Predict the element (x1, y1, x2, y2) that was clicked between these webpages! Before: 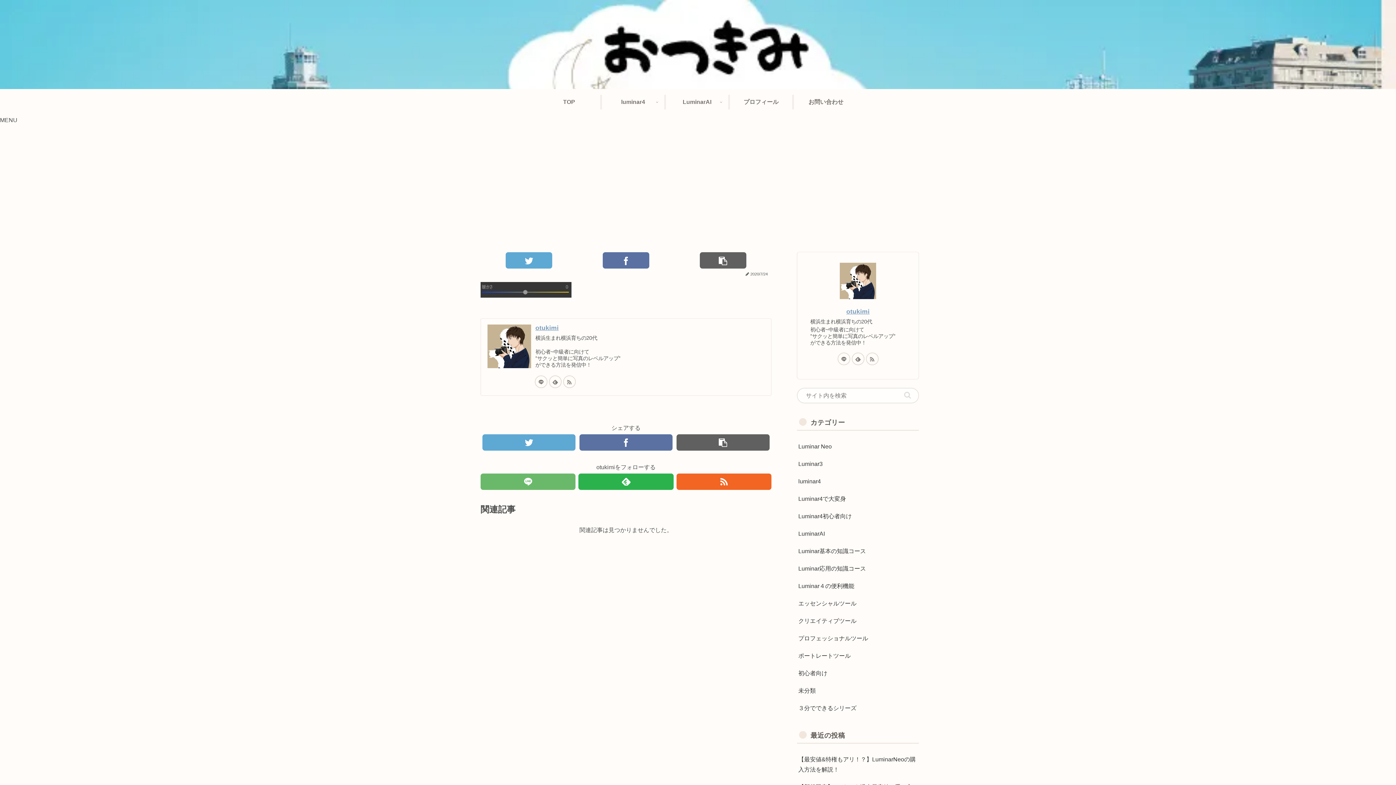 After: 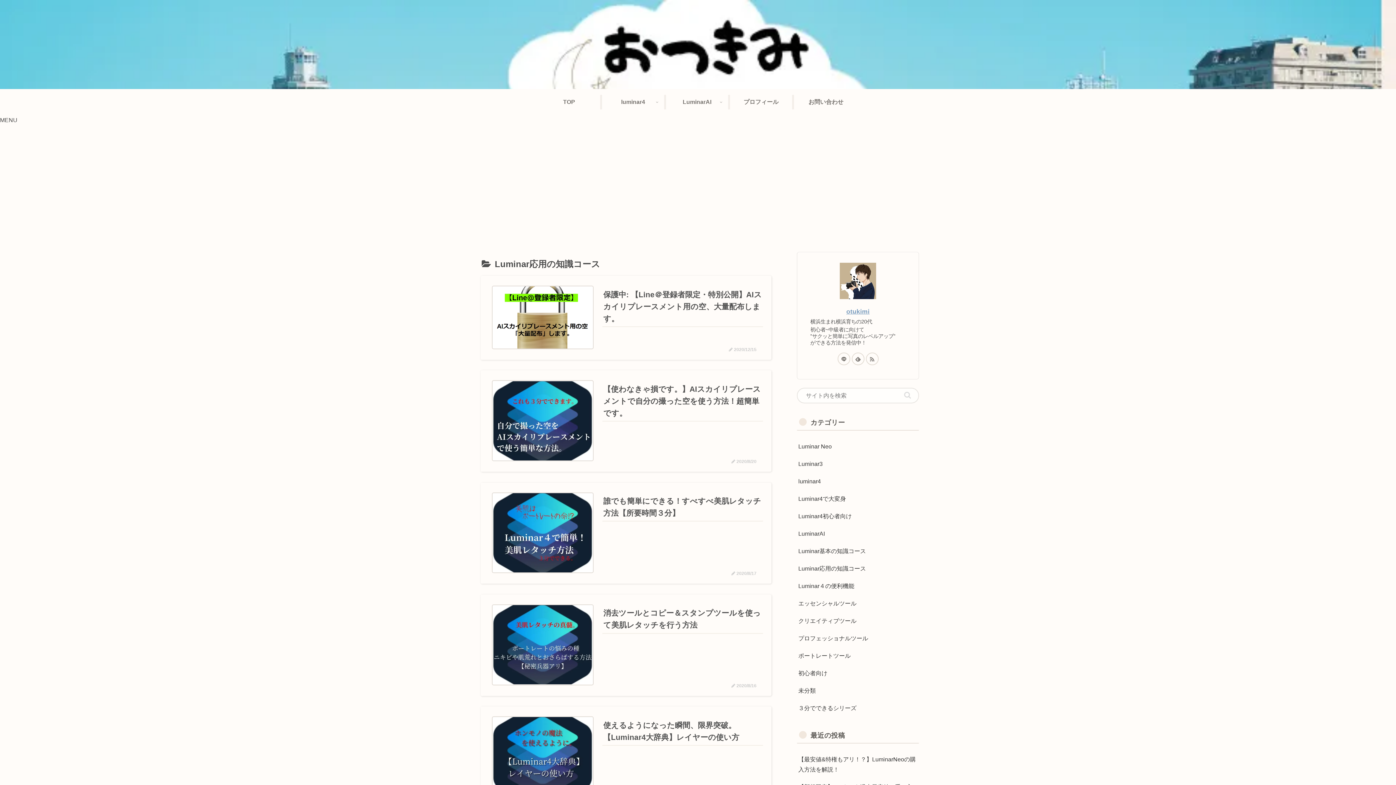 Action: label: Luminar応用の知識コース bbox: (797, 560, 919, 577)